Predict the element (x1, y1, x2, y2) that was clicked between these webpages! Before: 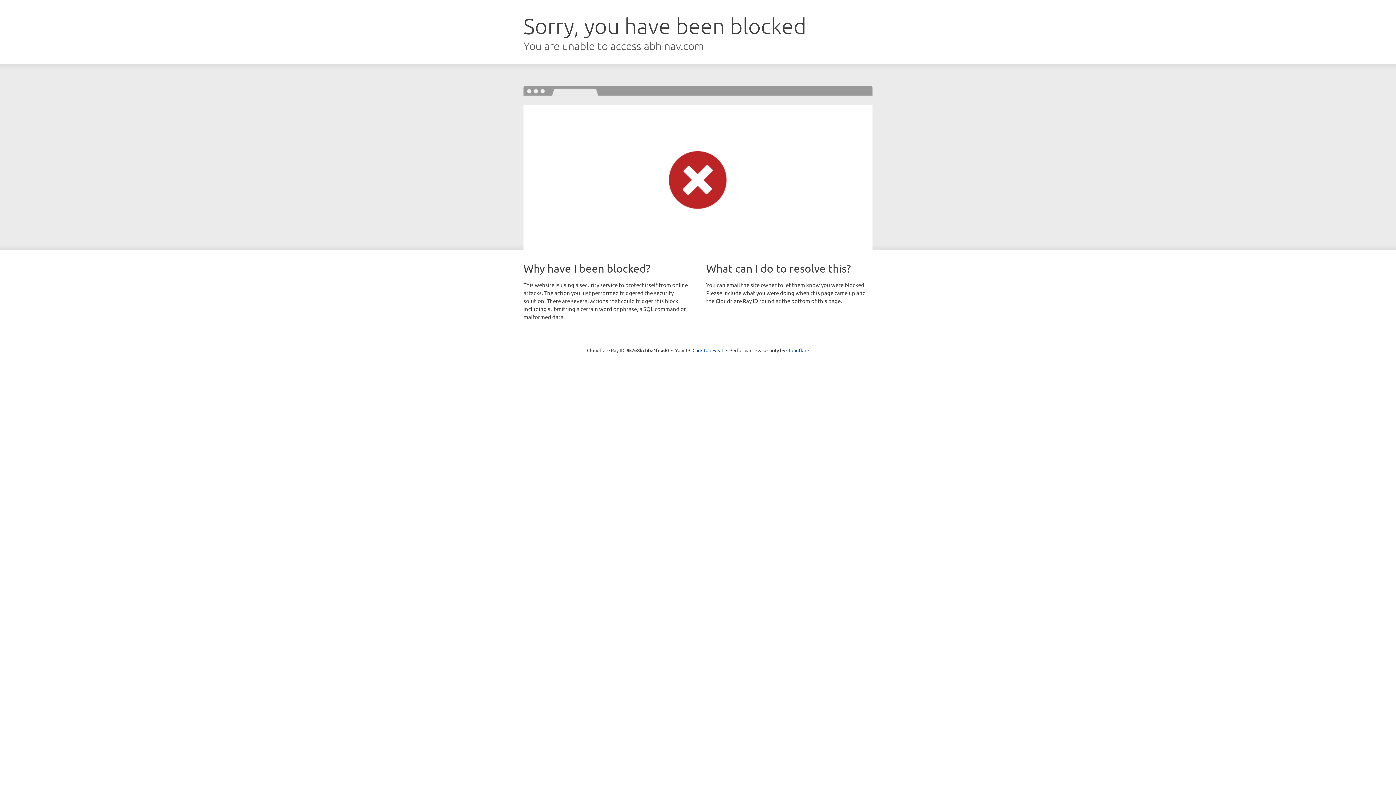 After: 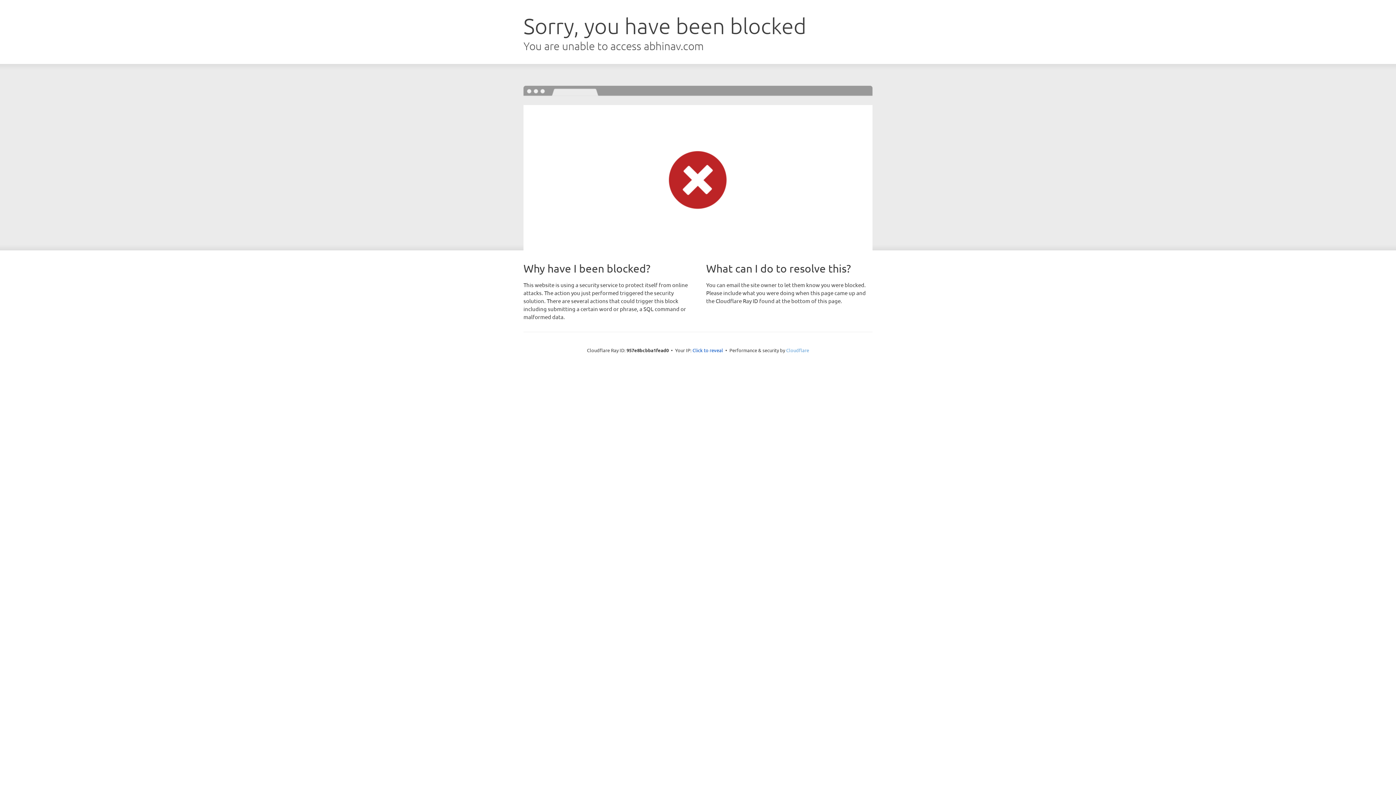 Action: bbox: (786, 347, 809, 353) label: Cloudflare